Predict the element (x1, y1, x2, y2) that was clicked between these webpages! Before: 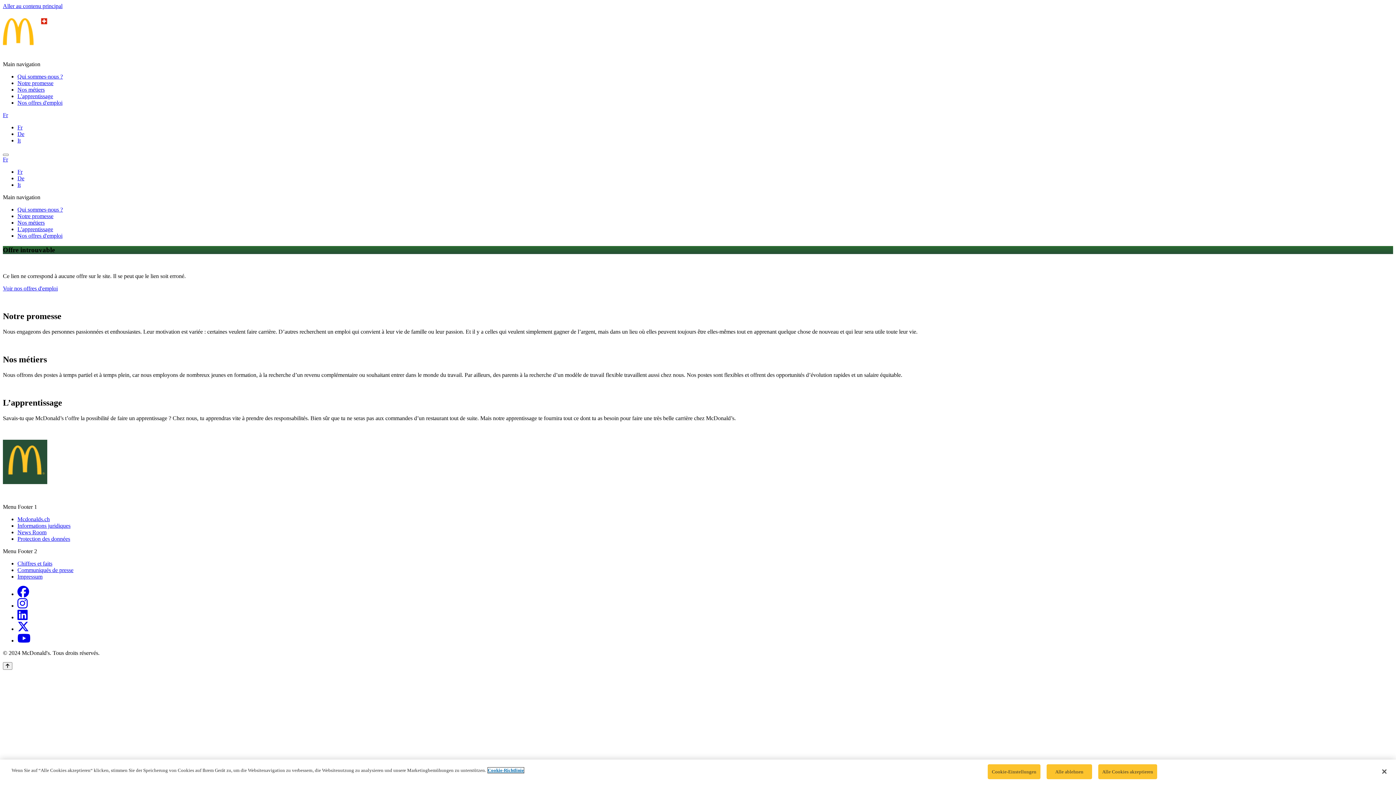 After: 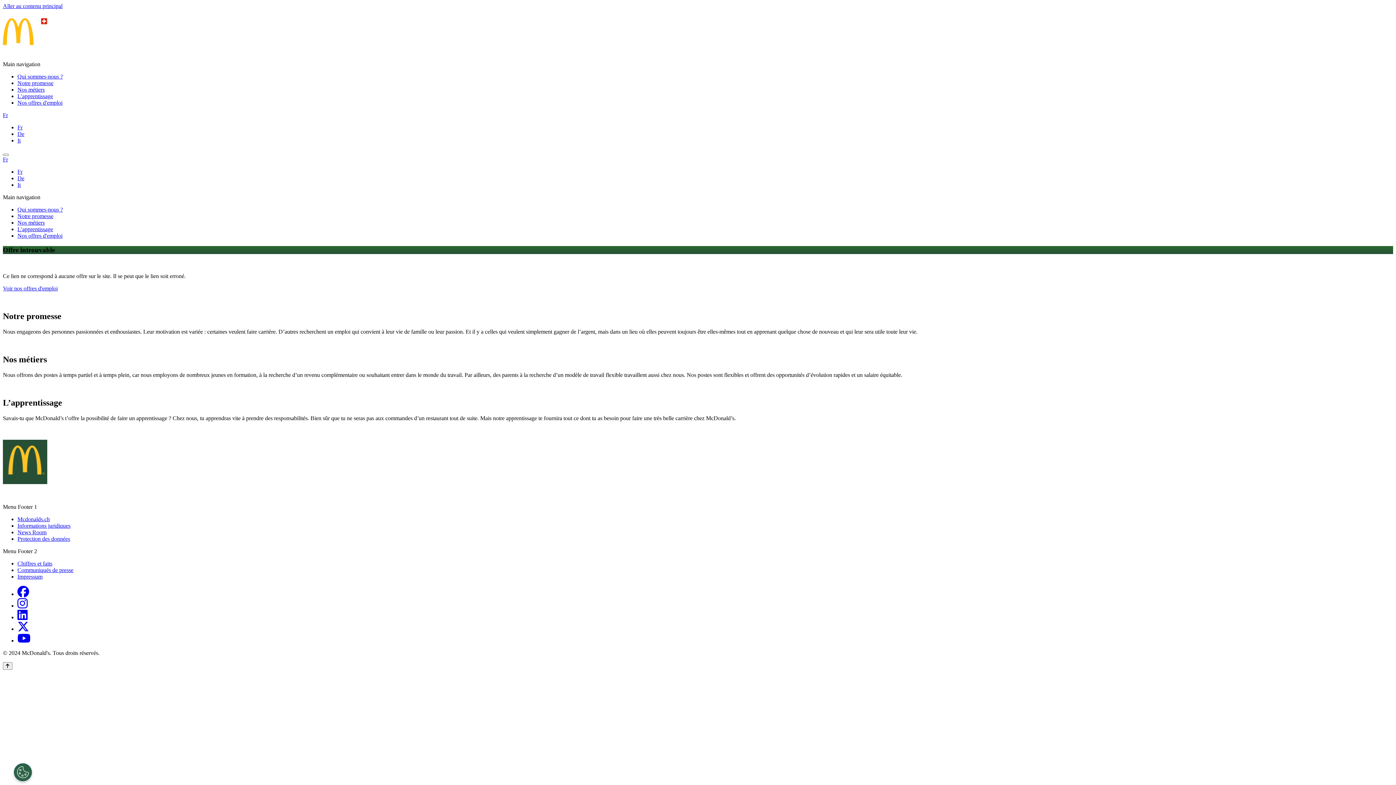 Action: label: Alle ablehnen bbox: (1046, 764, 1092, 779)